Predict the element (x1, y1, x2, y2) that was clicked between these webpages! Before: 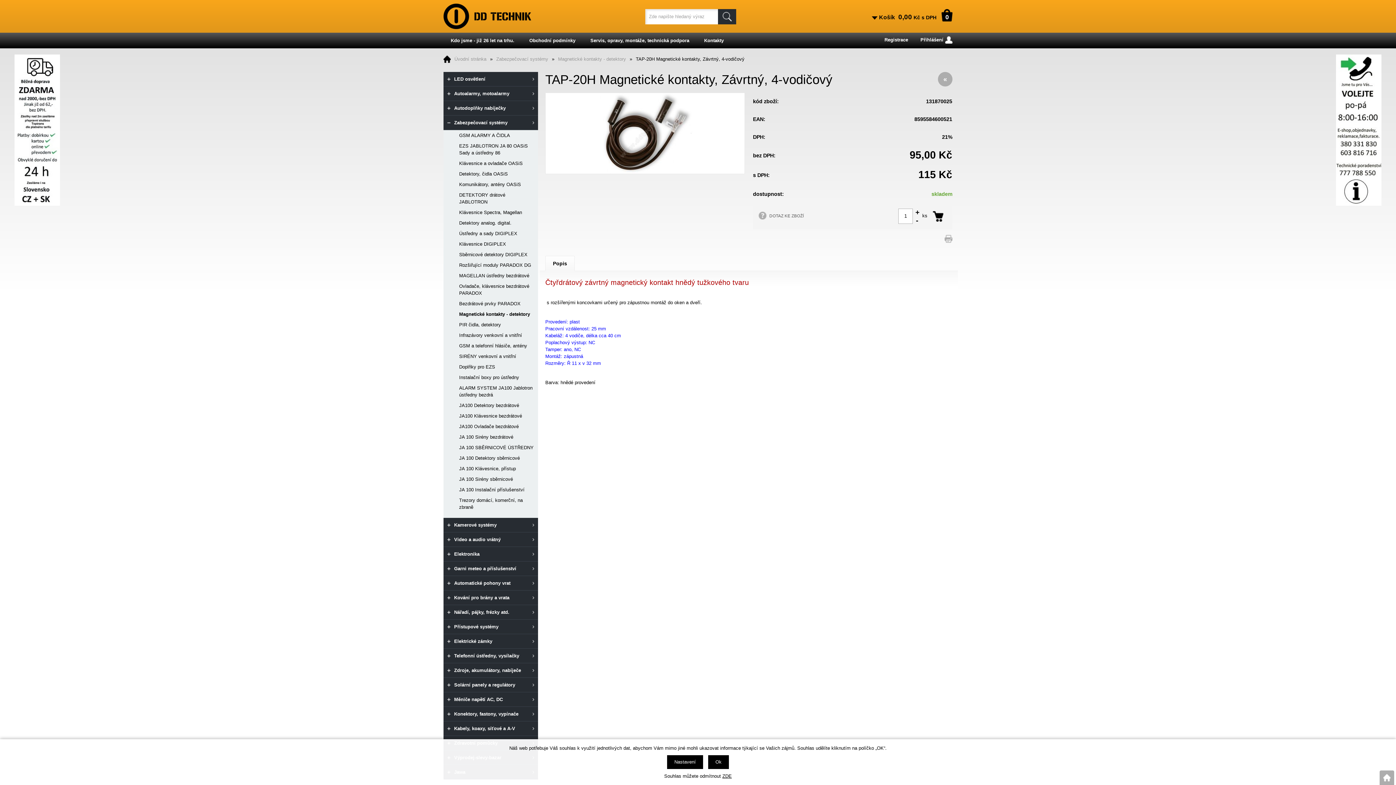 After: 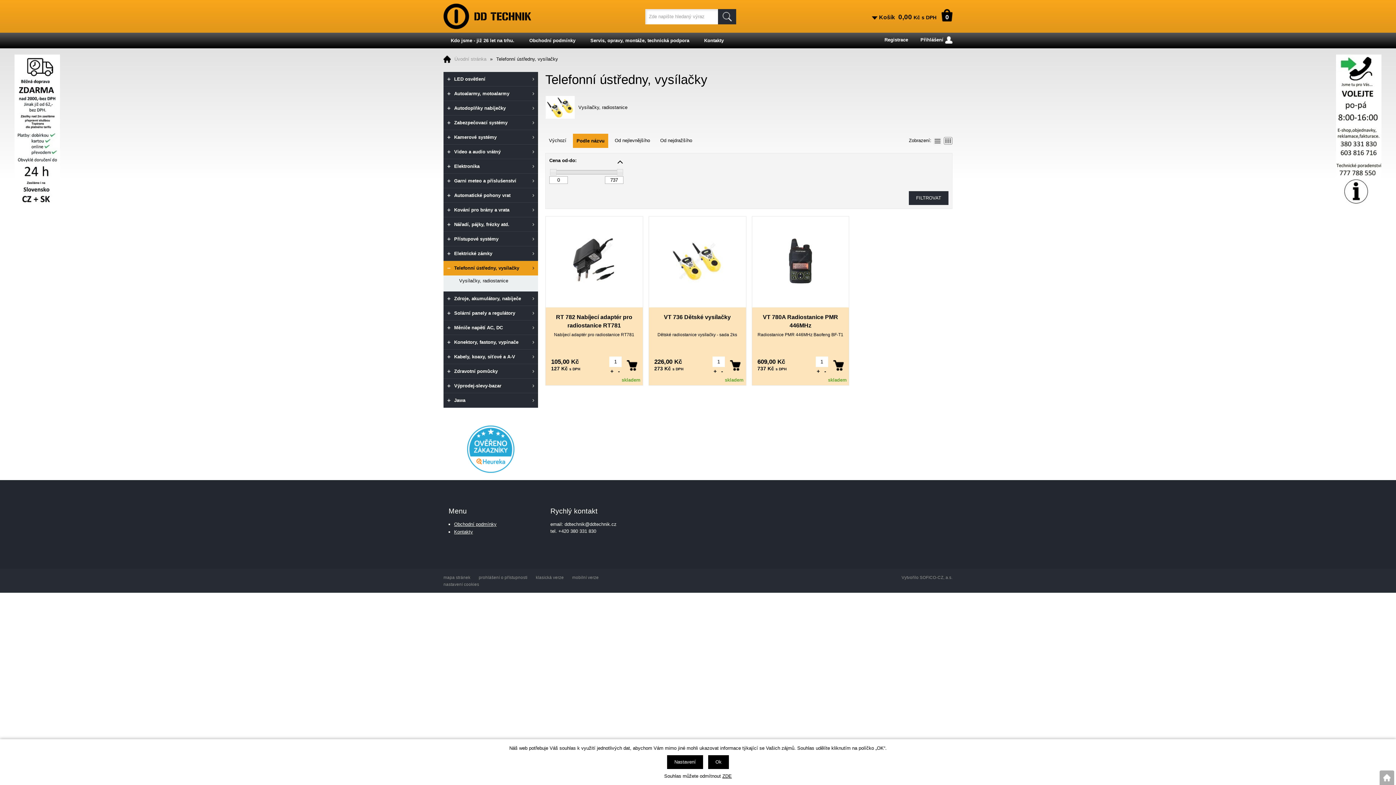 Action: bbox: (443, 649, 538, 663) label: Telefonní ústředny, vysílačky